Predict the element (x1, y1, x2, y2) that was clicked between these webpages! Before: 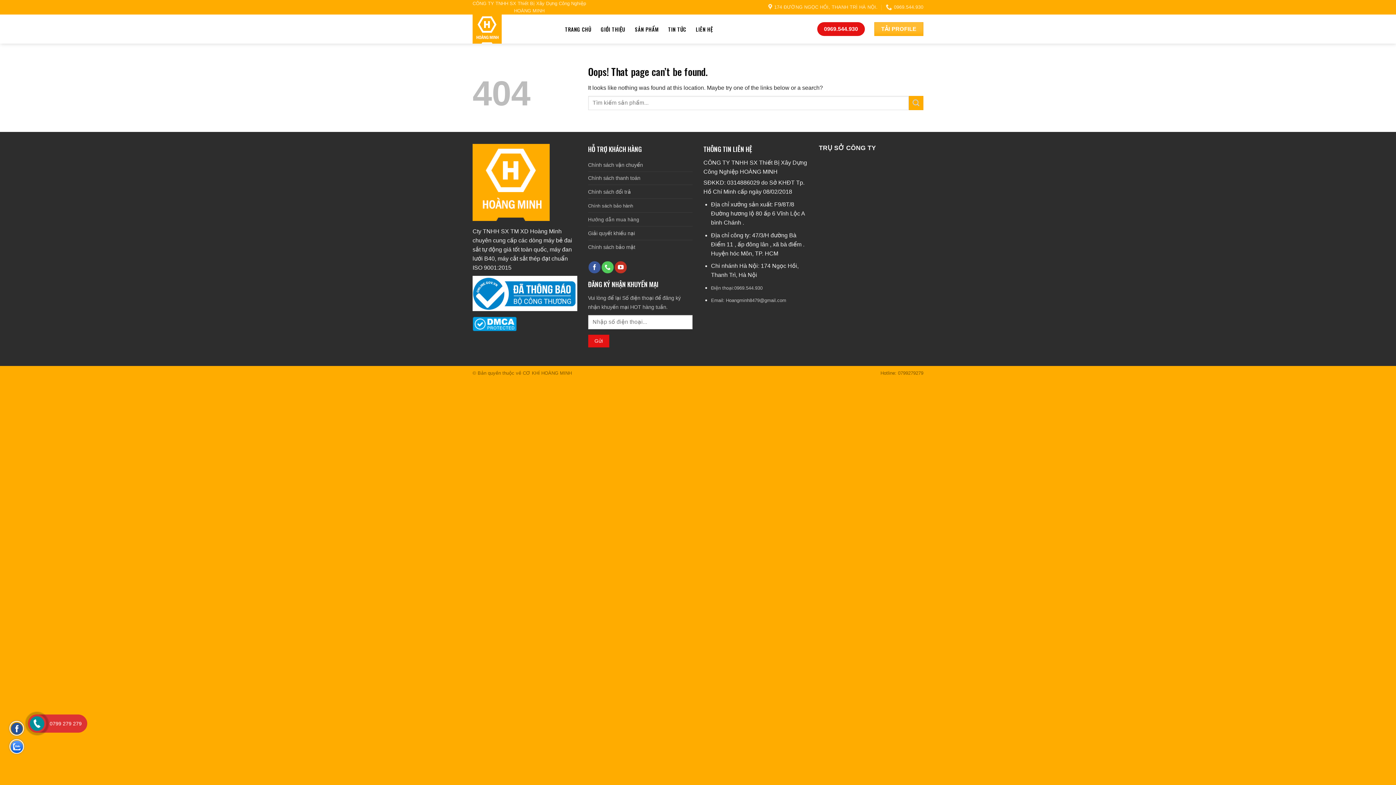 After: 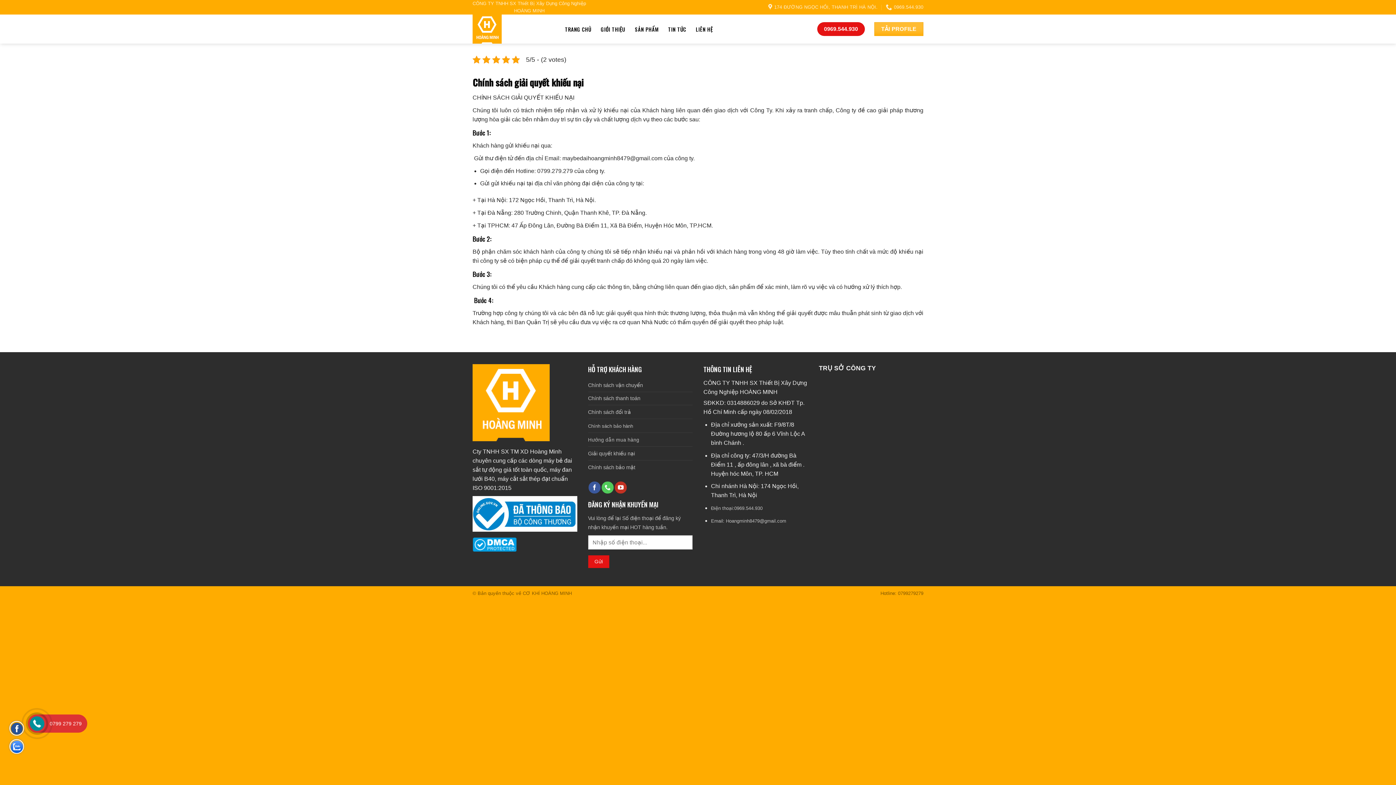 Action: label: Giải quyết khiếu nại bbox: (588, 226, 635, 240)